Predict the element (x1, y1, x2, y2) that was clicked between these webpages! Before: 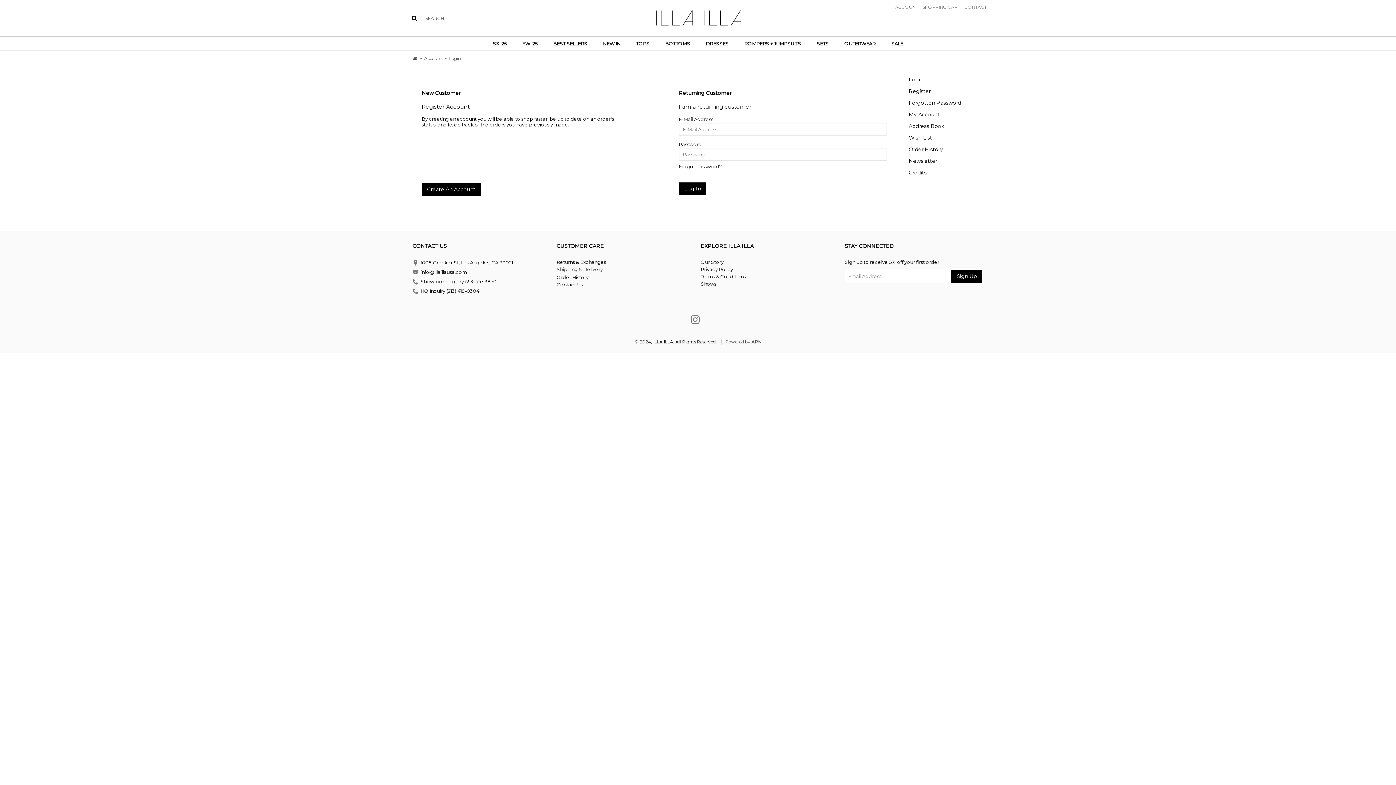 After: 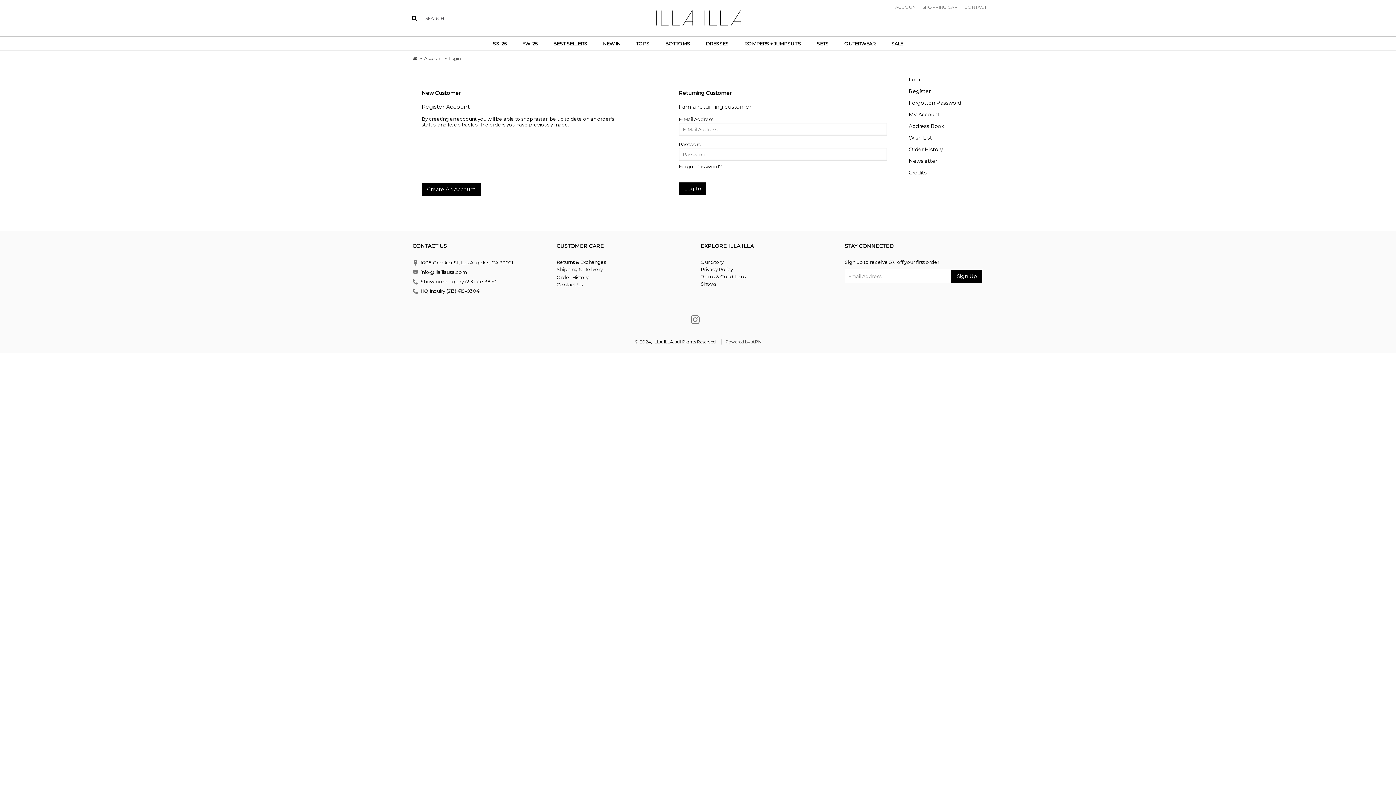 Action: label: Login bbox: (909, 72, 989, 84)